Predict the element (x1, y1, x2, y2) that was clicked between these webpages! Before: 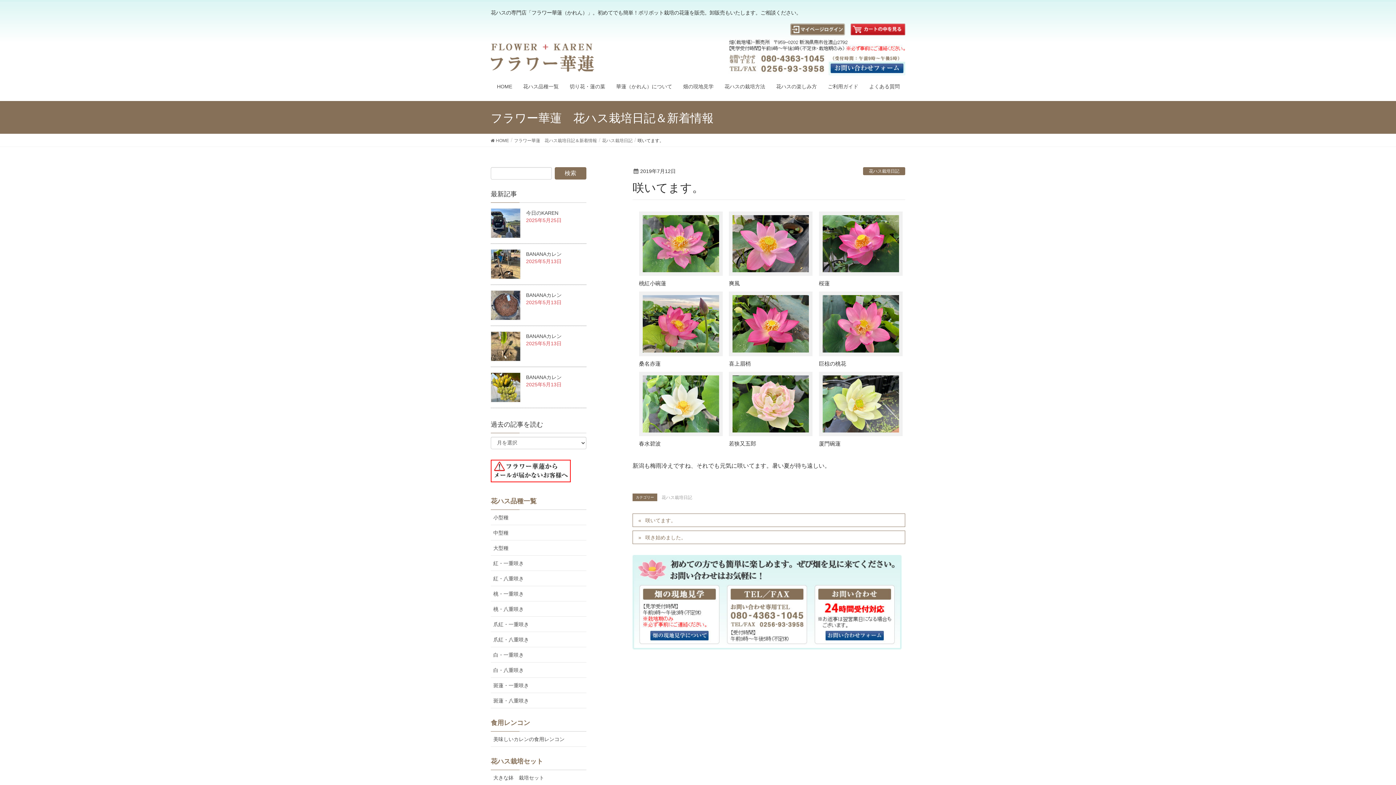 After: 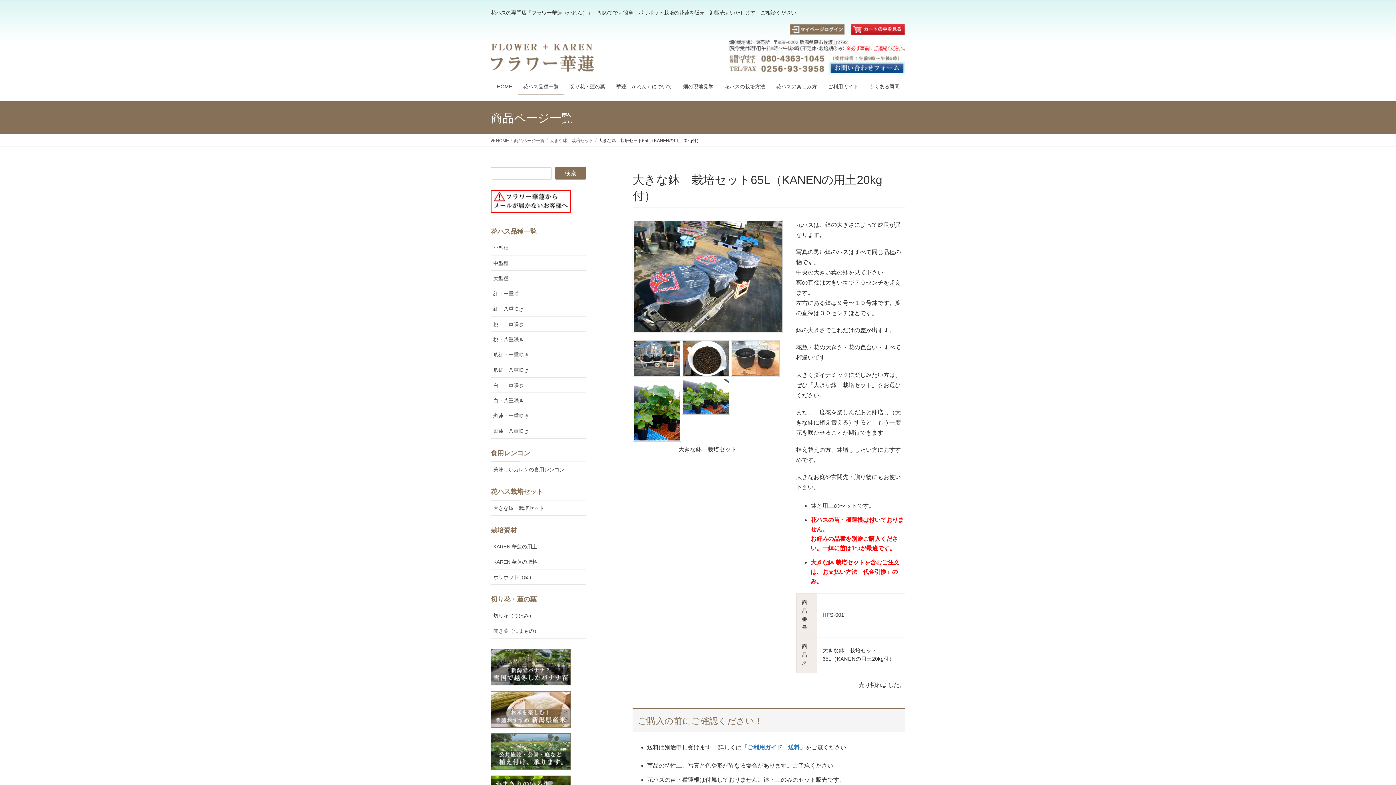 Action: bbox: (490, 770, 586, 785) label: 大きな鉢　栽培セット